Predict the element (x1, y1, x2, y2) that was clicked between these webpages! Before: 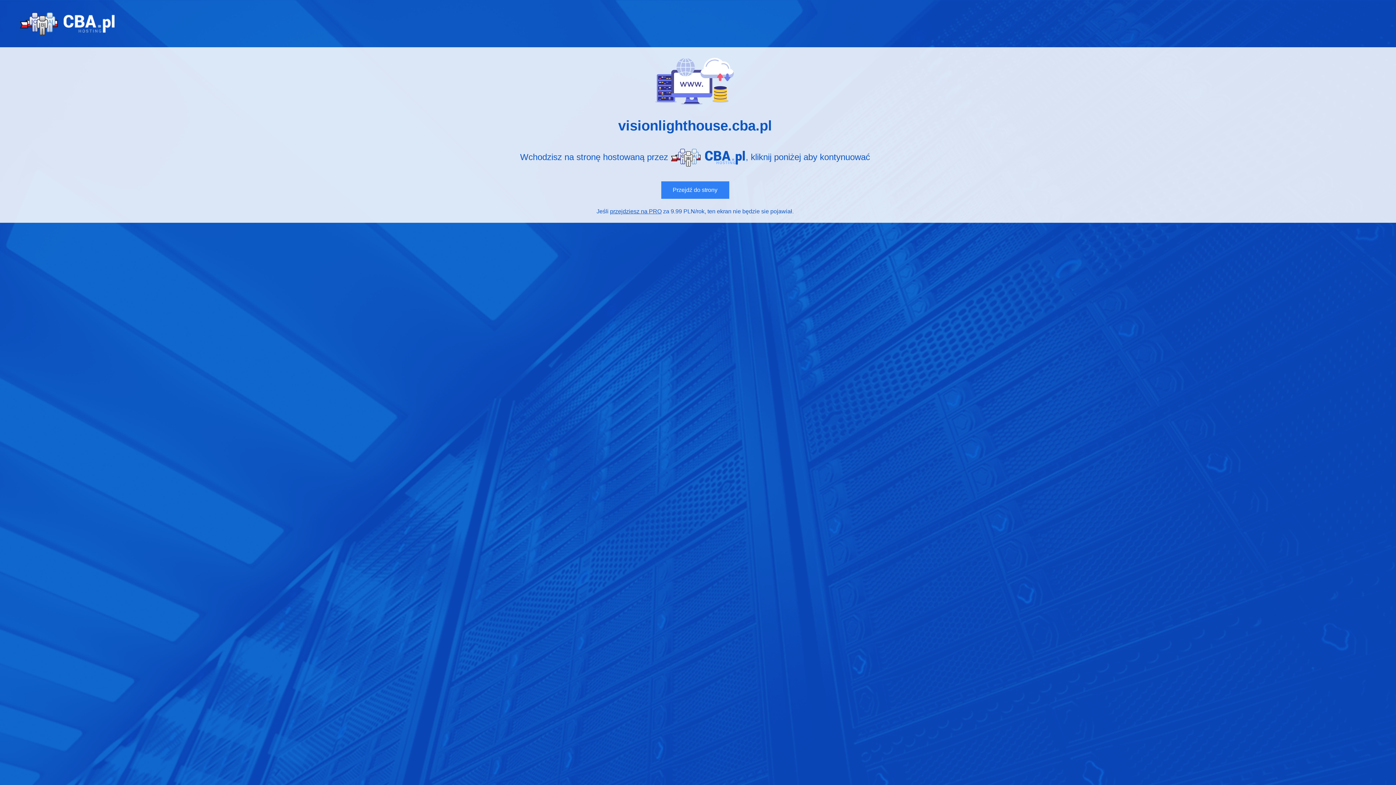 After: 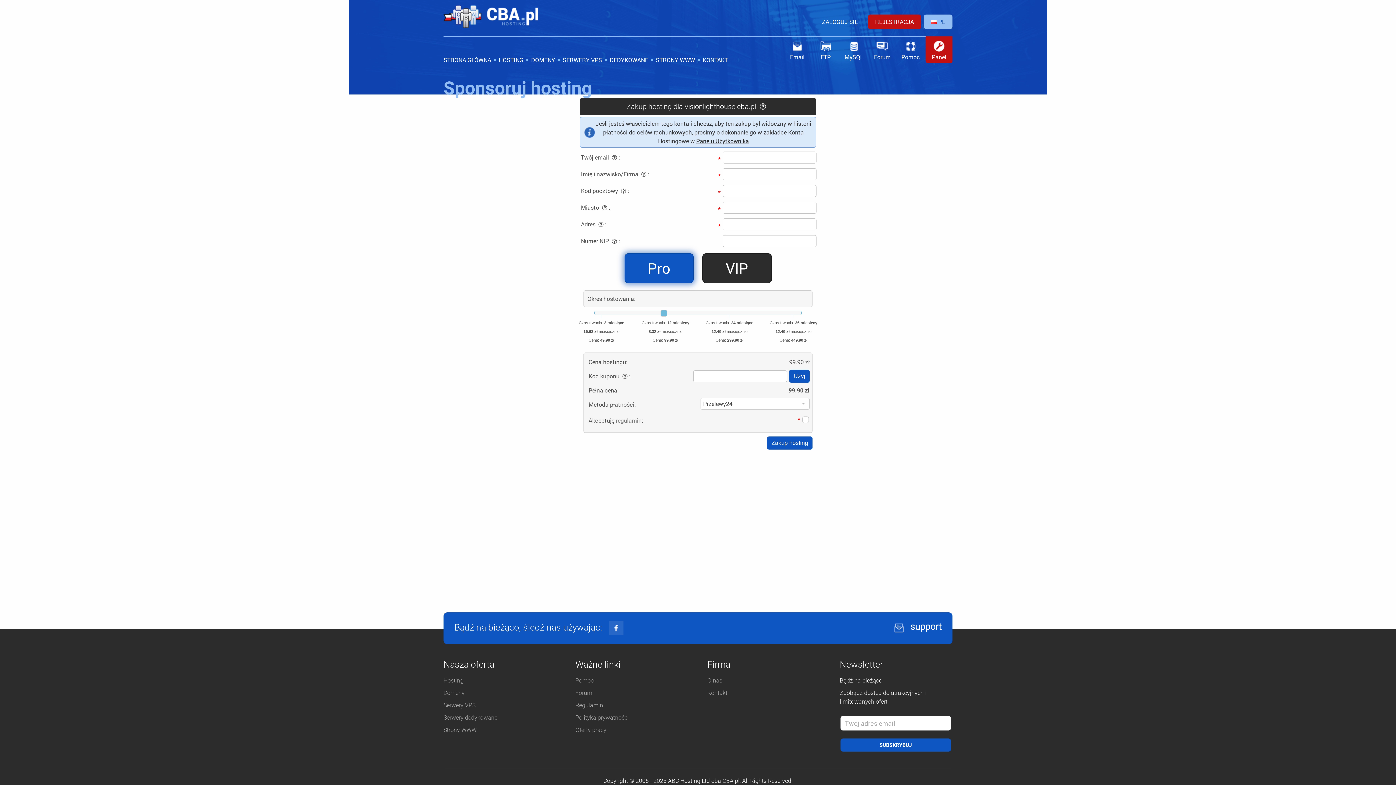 Action: bbox: (610, 208, 661, 214) label: przejdziesz na PRO